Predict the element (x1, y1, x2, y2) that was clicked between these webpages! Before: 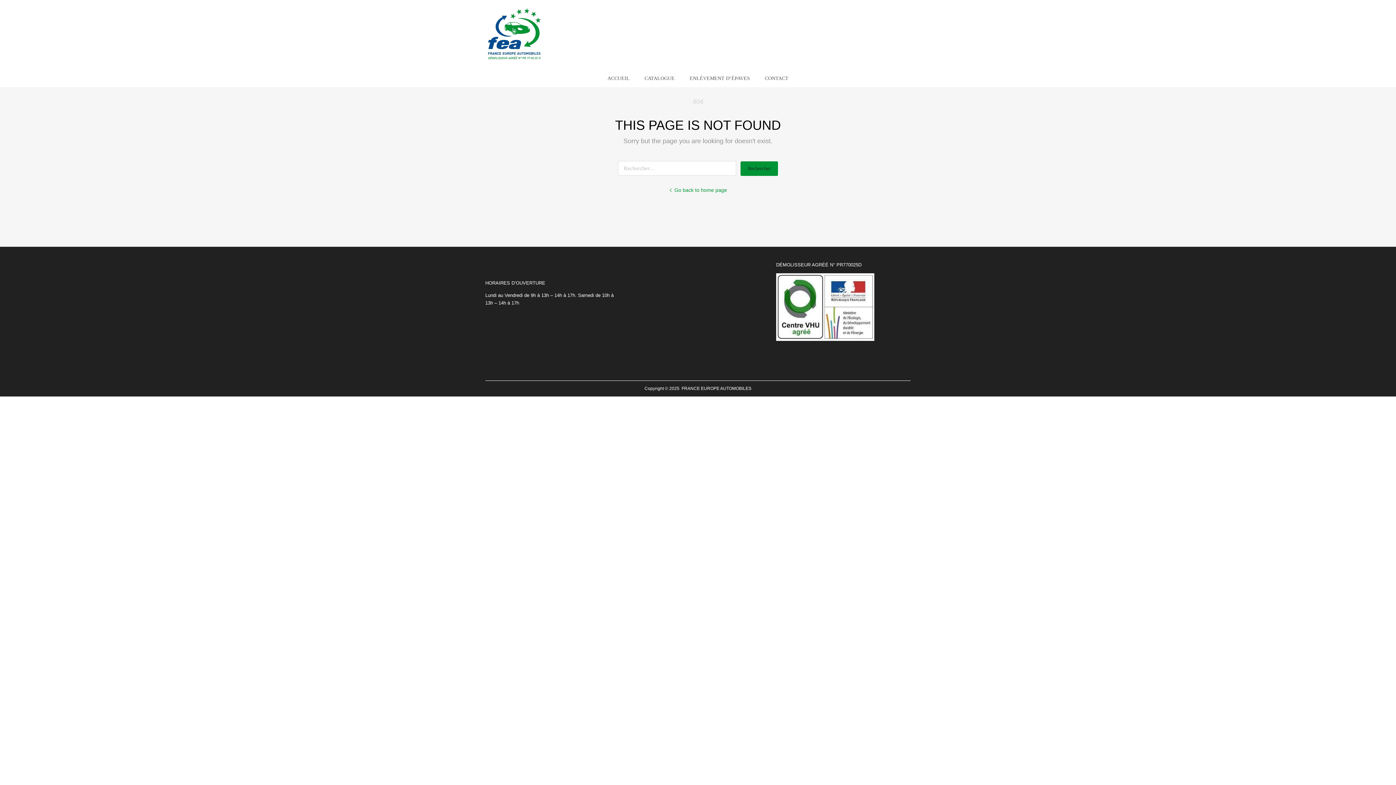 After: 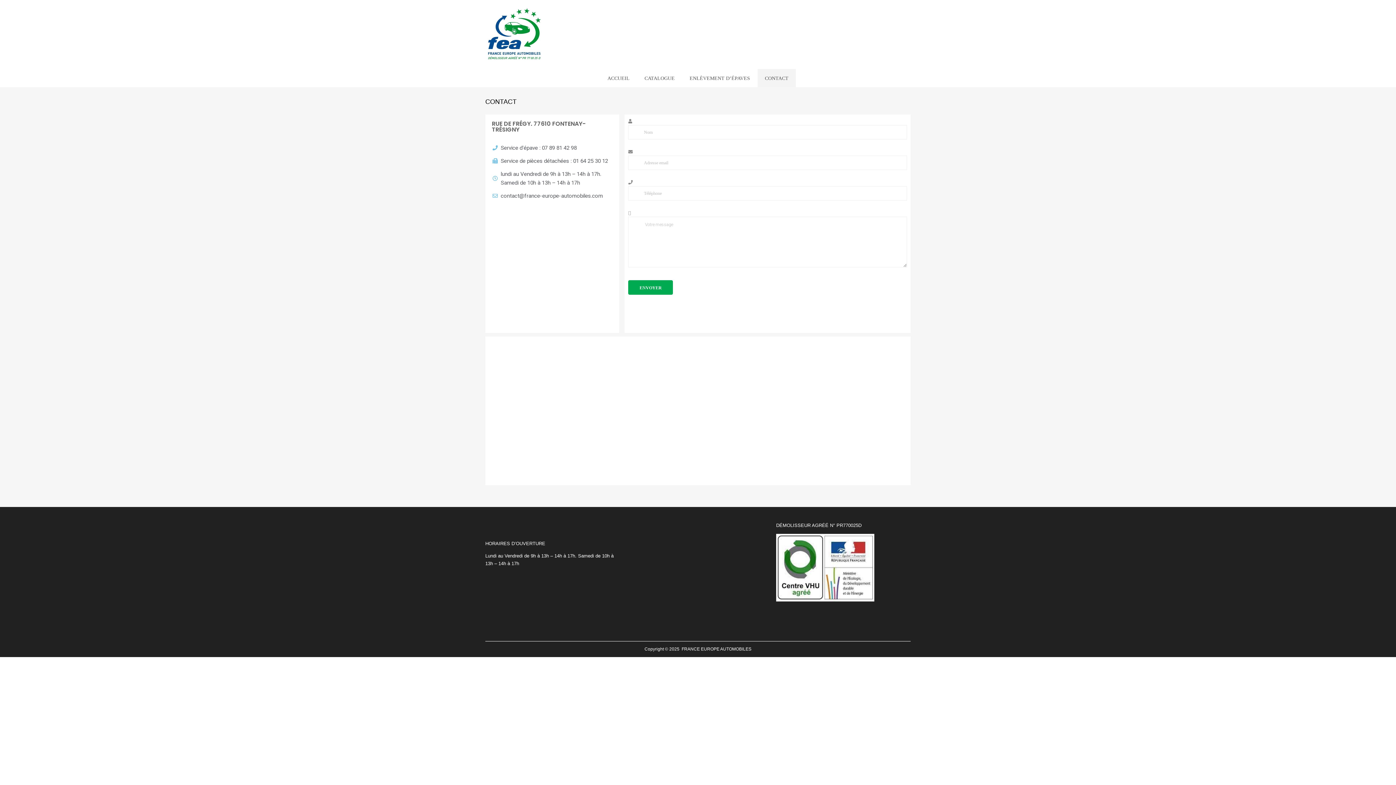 Action: bbox: (757, 69, 796, 87) label: CONTACT